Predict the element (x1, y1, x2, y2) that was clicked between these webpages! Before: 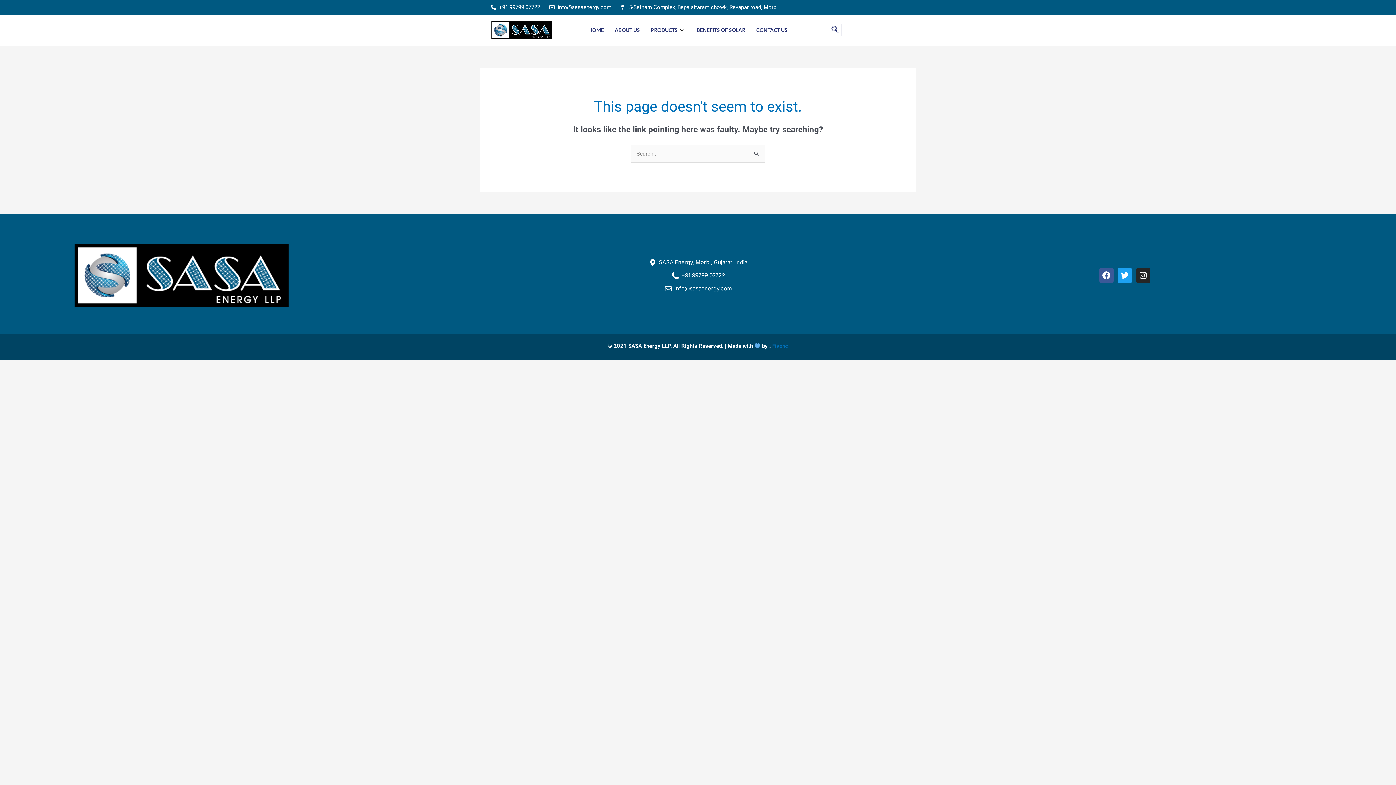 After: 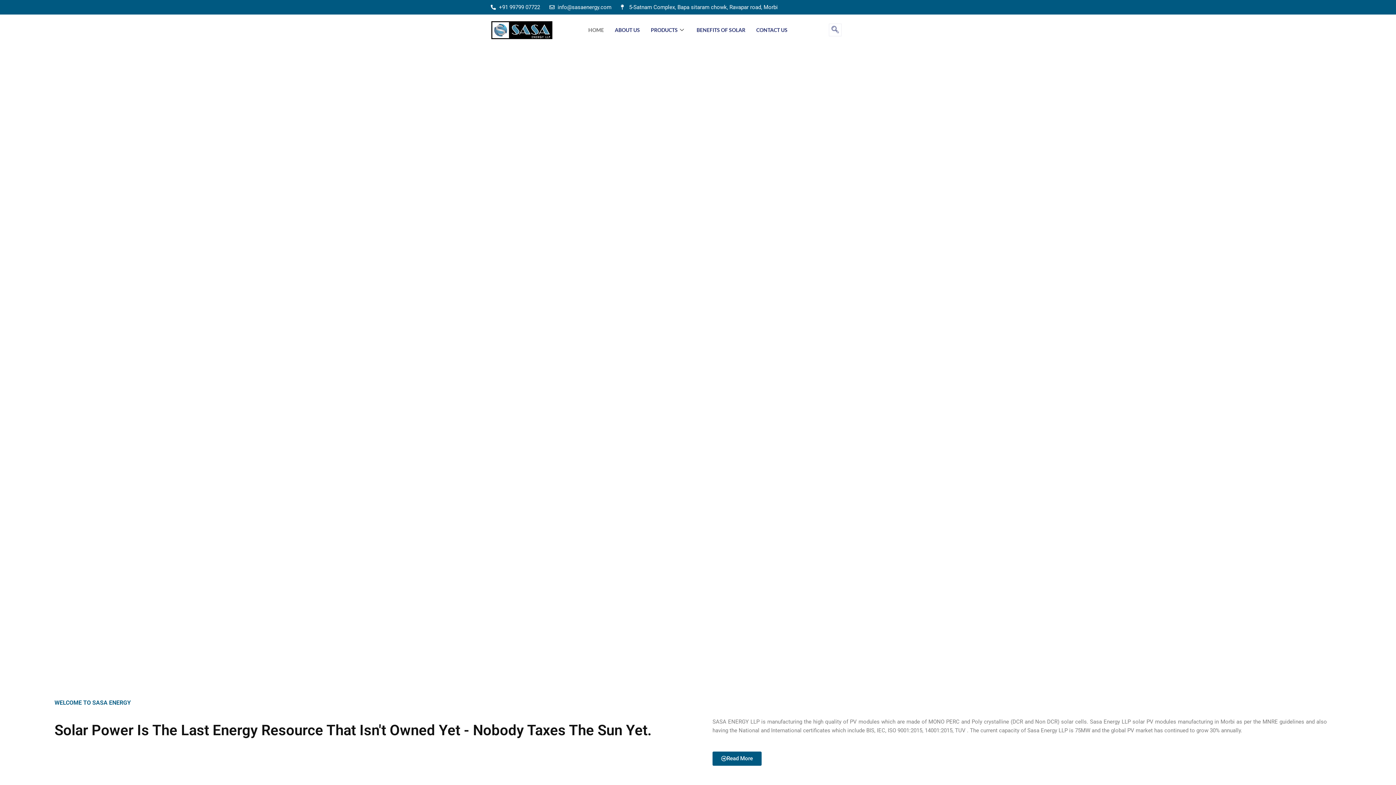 Action: bbox: (72, 221, 290, 330)